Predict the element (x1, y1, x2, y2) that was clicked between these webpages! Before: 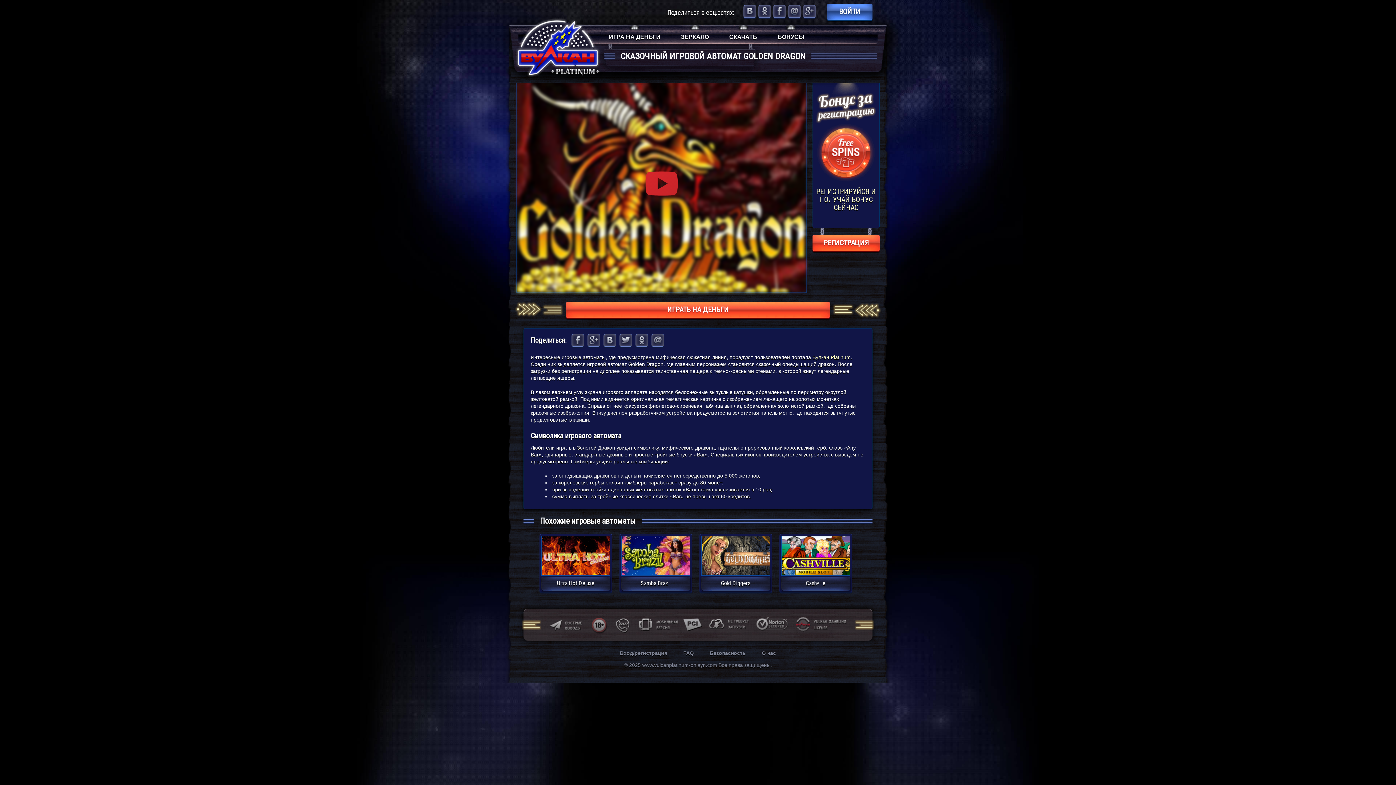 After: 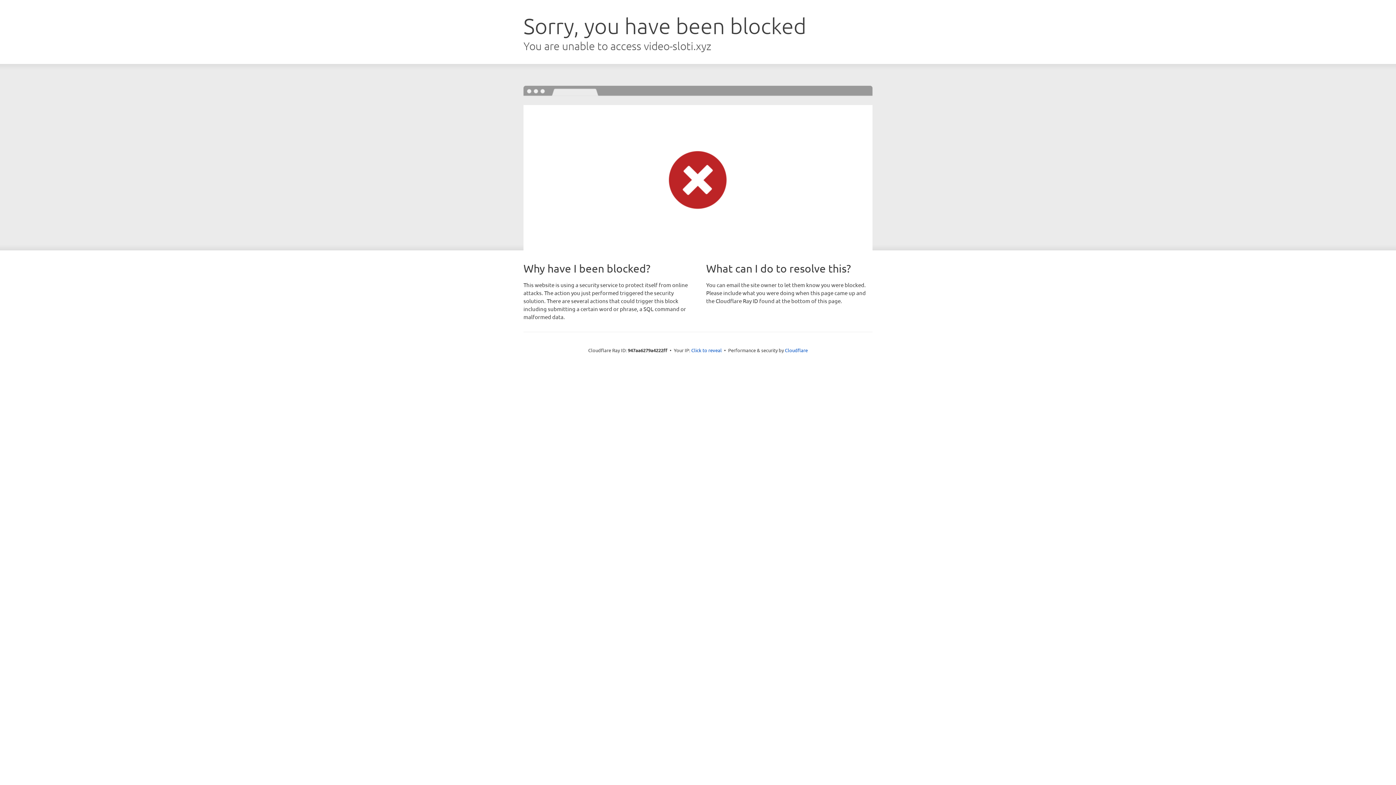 Action: label: РЕГИСТРАЦИЯ bbox: (821, 234, 870, 252)